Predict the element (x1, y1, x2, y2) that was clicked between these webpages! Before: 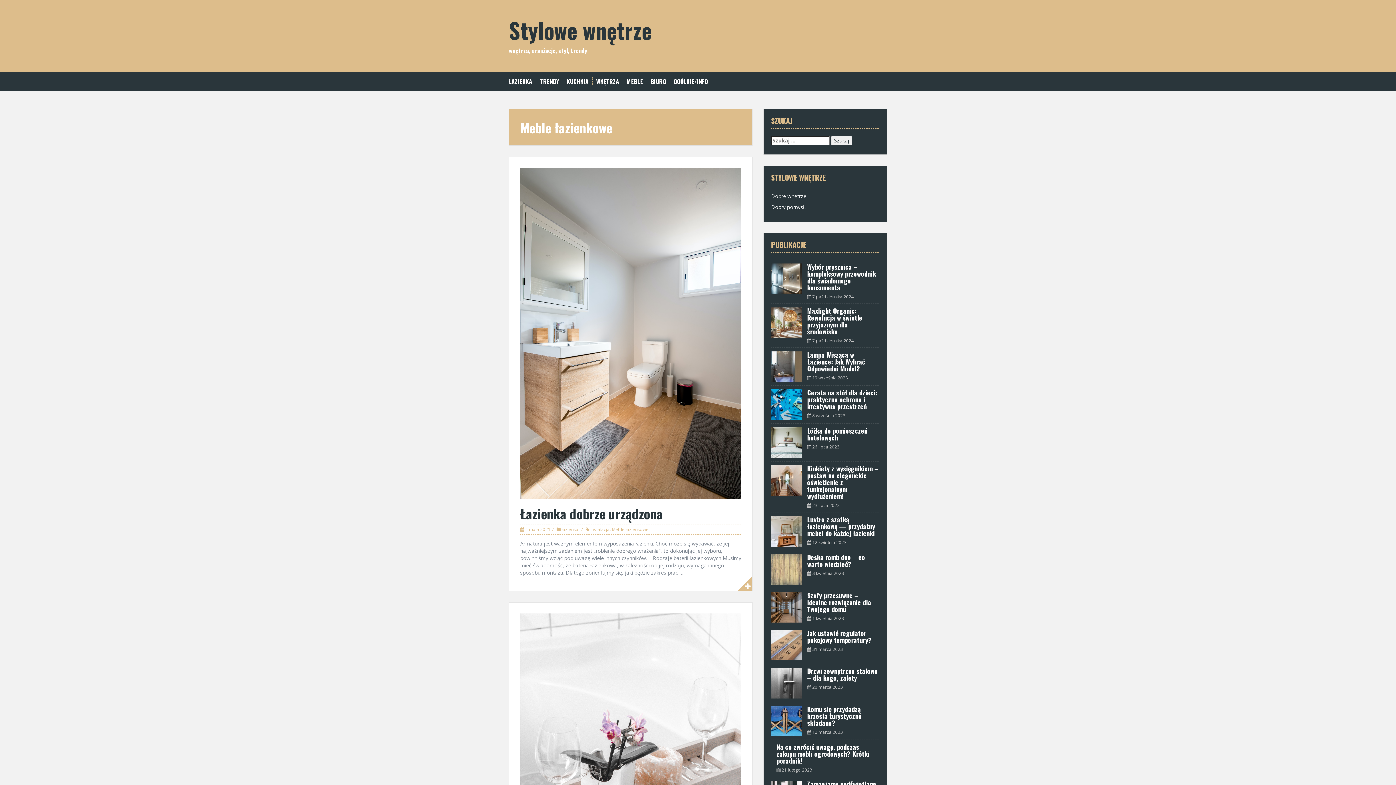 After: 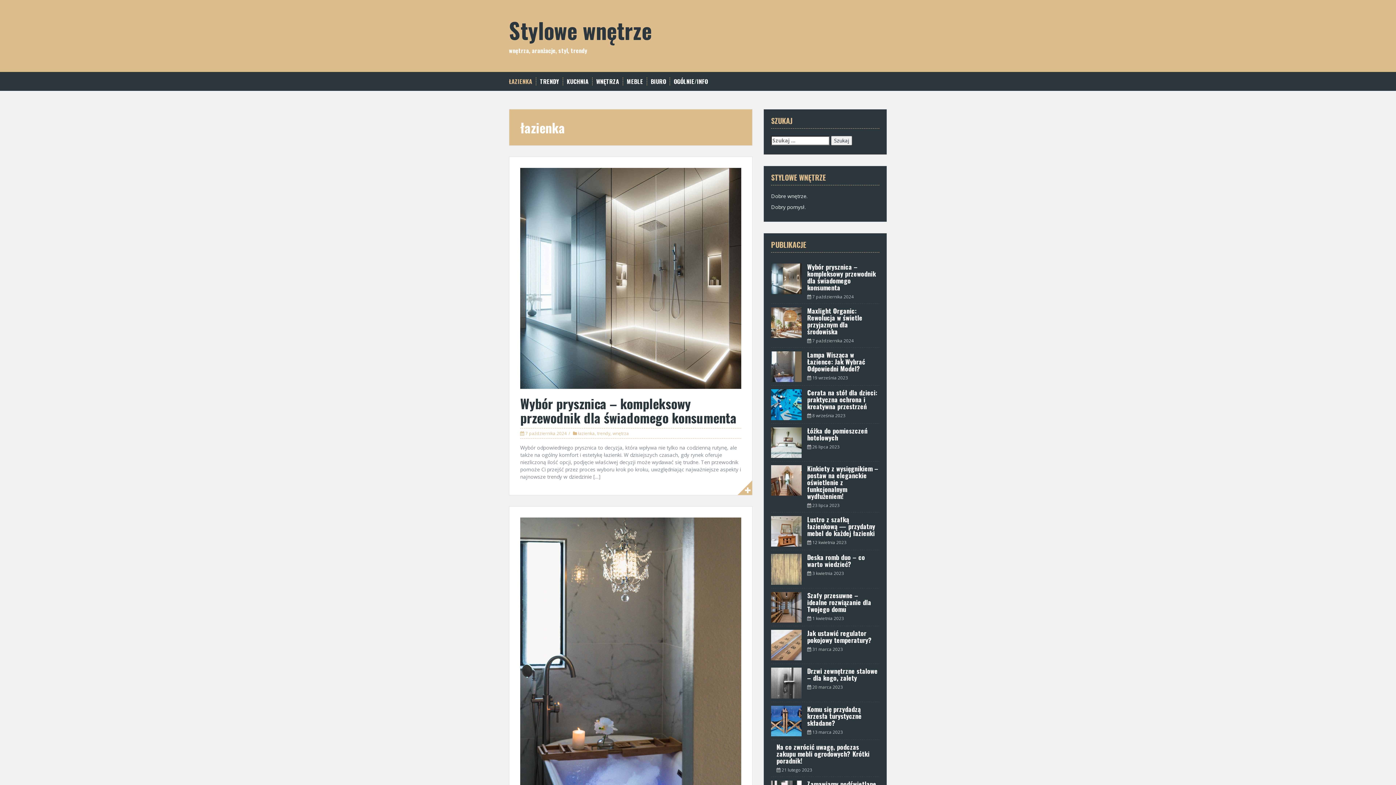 Action: bbox: (509, 77, 532, 85) label: ŁAZIENKA